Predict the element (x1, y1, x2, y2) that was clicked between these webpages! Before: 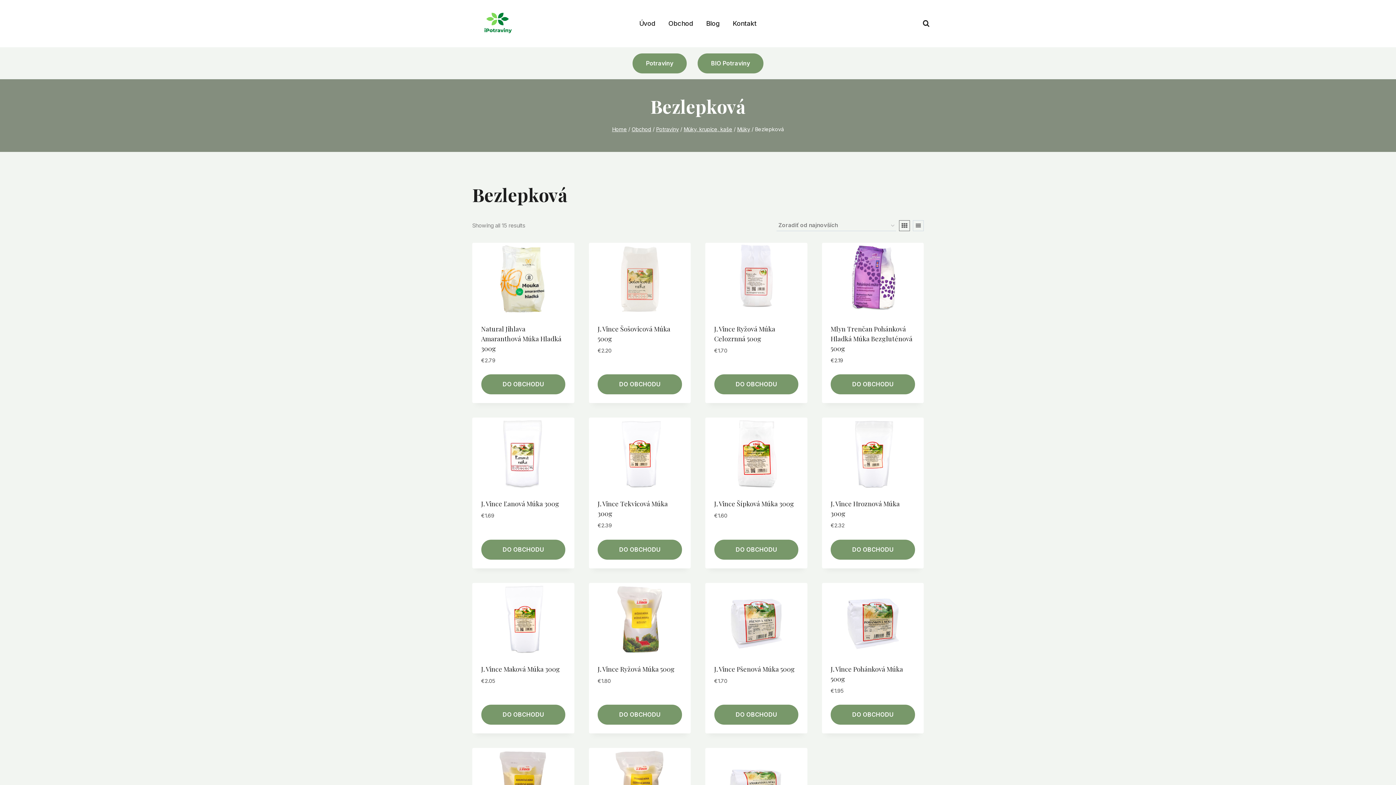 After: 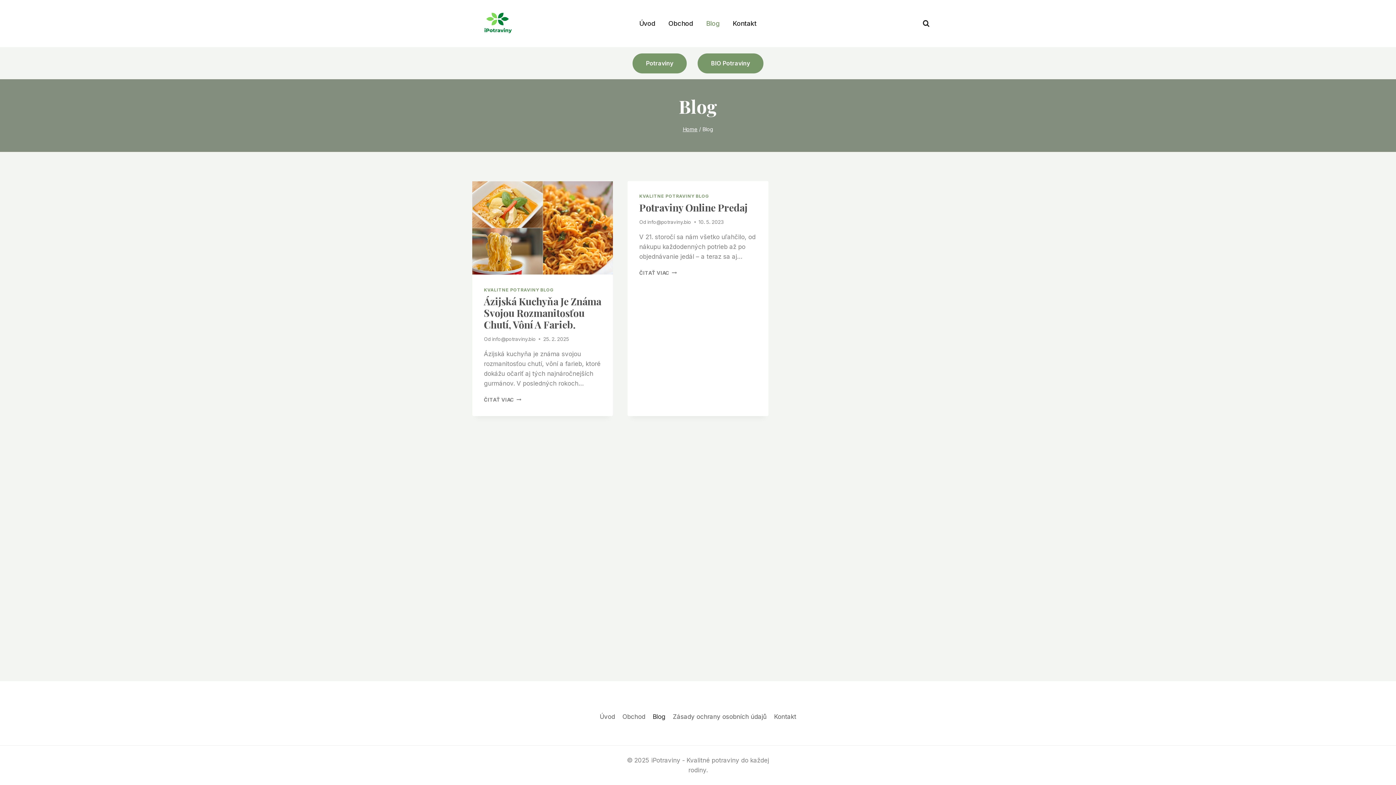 Action: bbox: (699, 14, 726, 32) label: Blog